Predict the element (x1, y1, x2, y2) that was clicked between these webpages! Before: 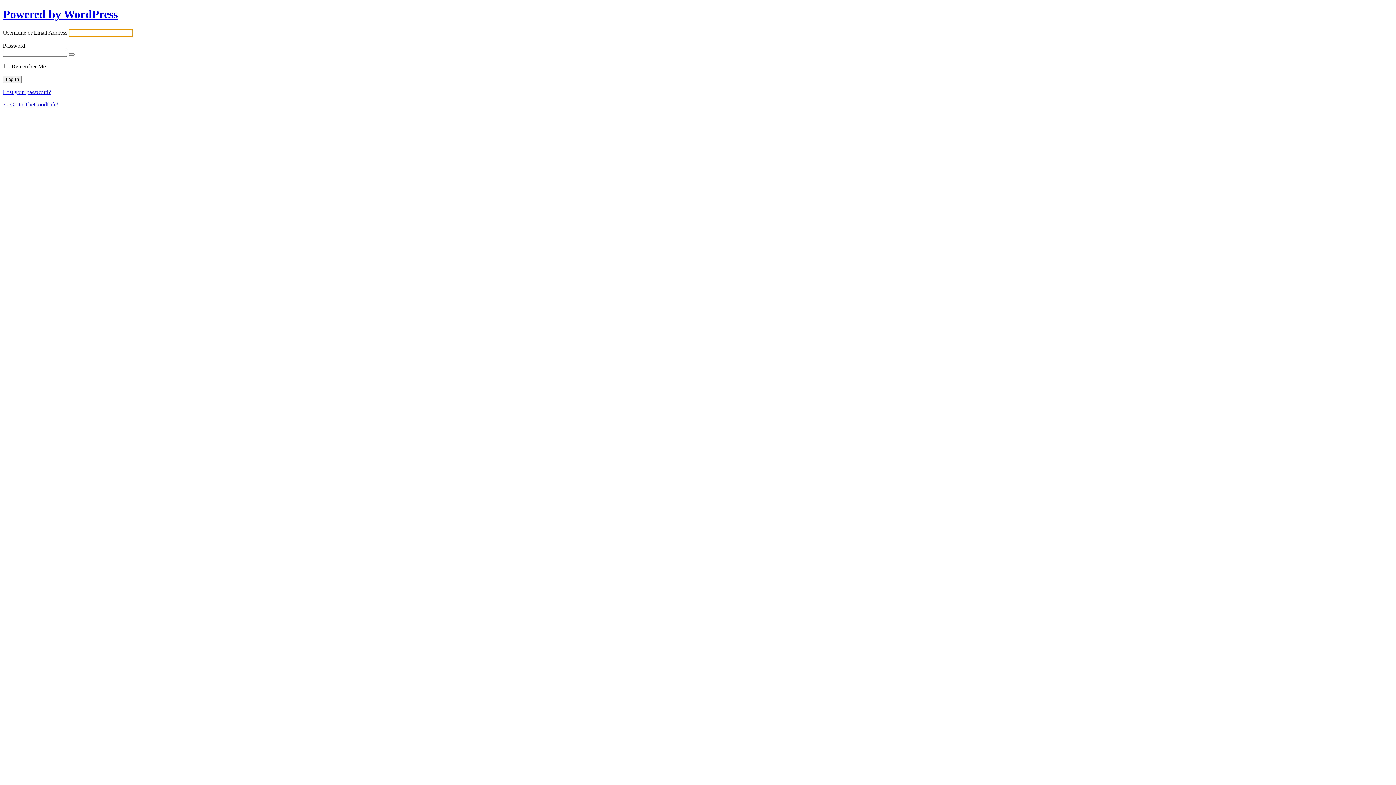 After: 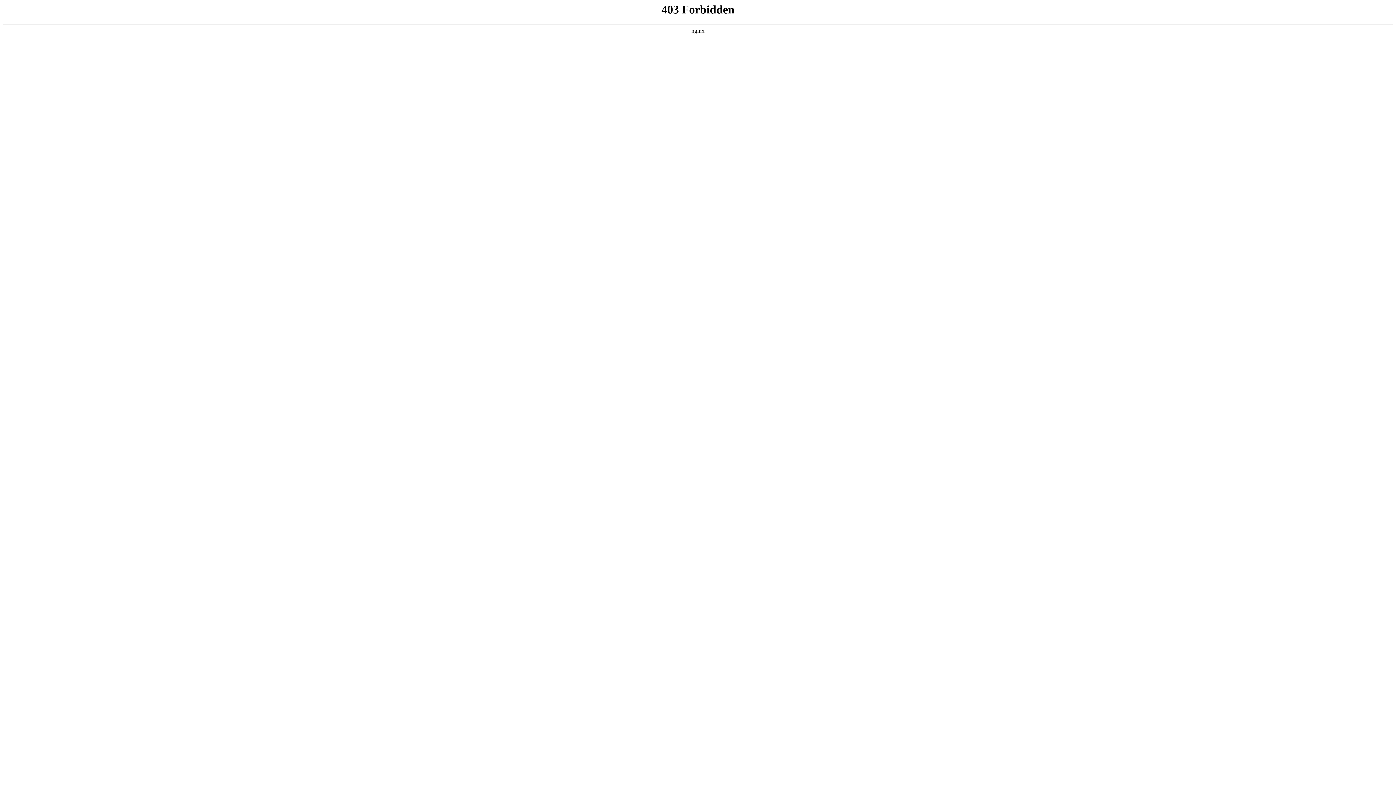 Action: label: Powered by WordPress bbox: (2, 7, 117, 20)